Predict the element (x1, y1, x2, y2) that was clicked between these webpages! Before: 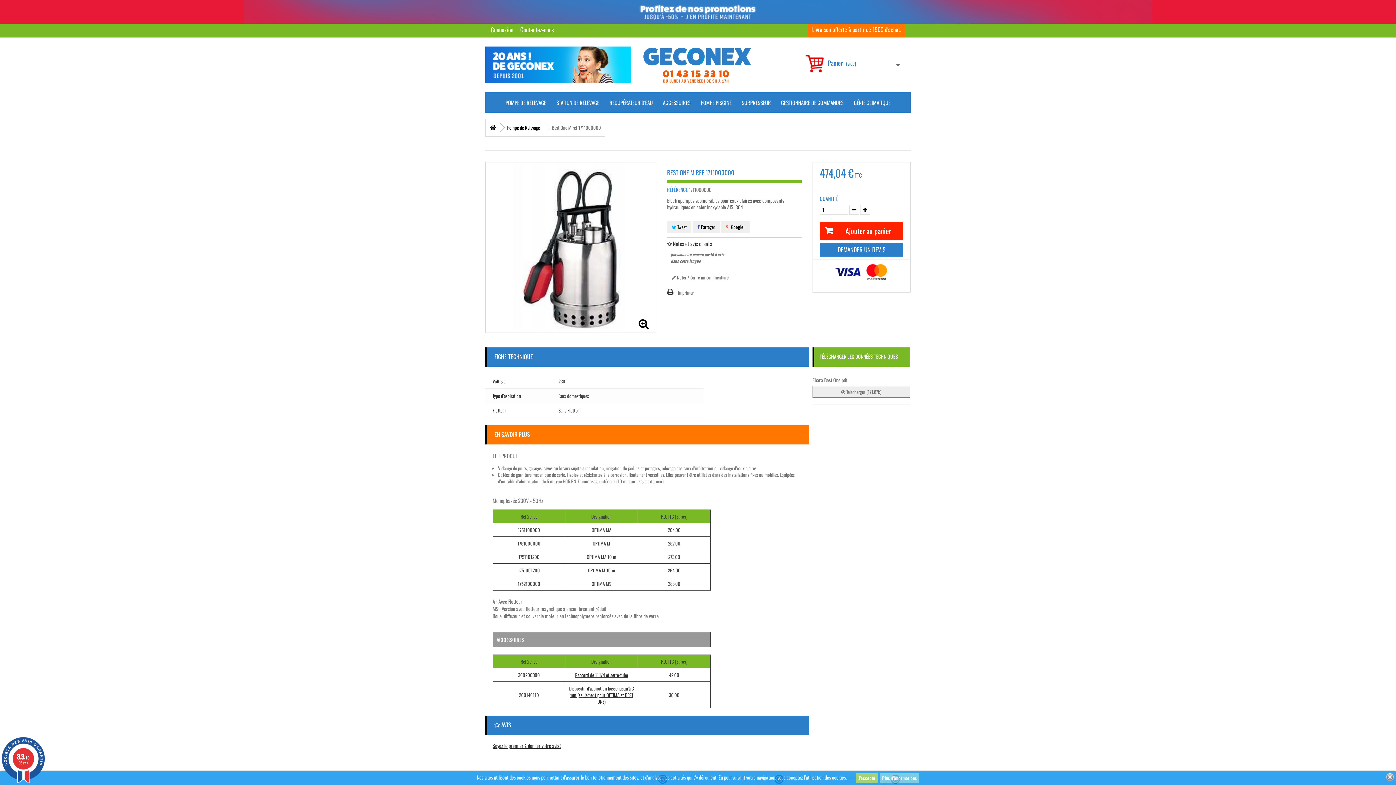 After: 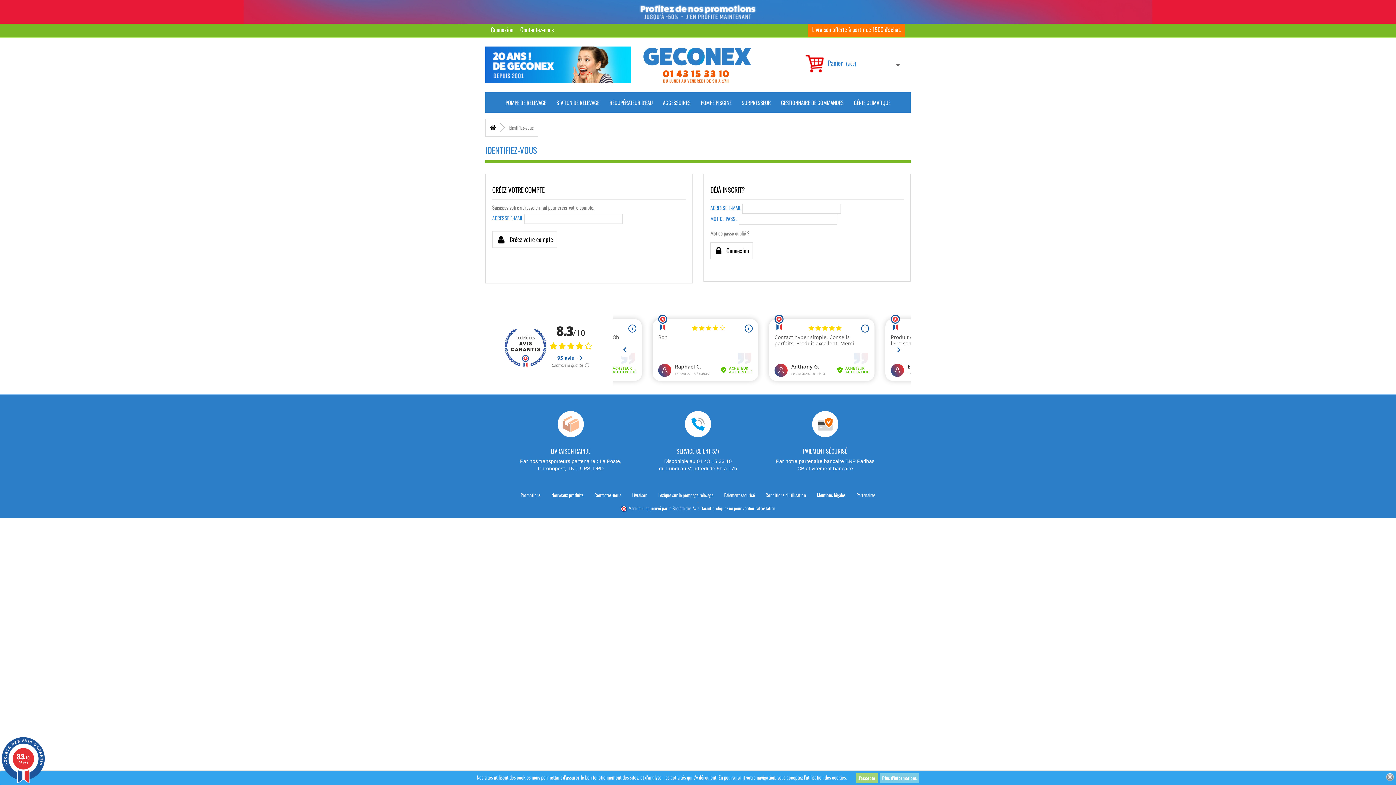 Action: bbox: (490, 23, 516, 37) label: Connexion